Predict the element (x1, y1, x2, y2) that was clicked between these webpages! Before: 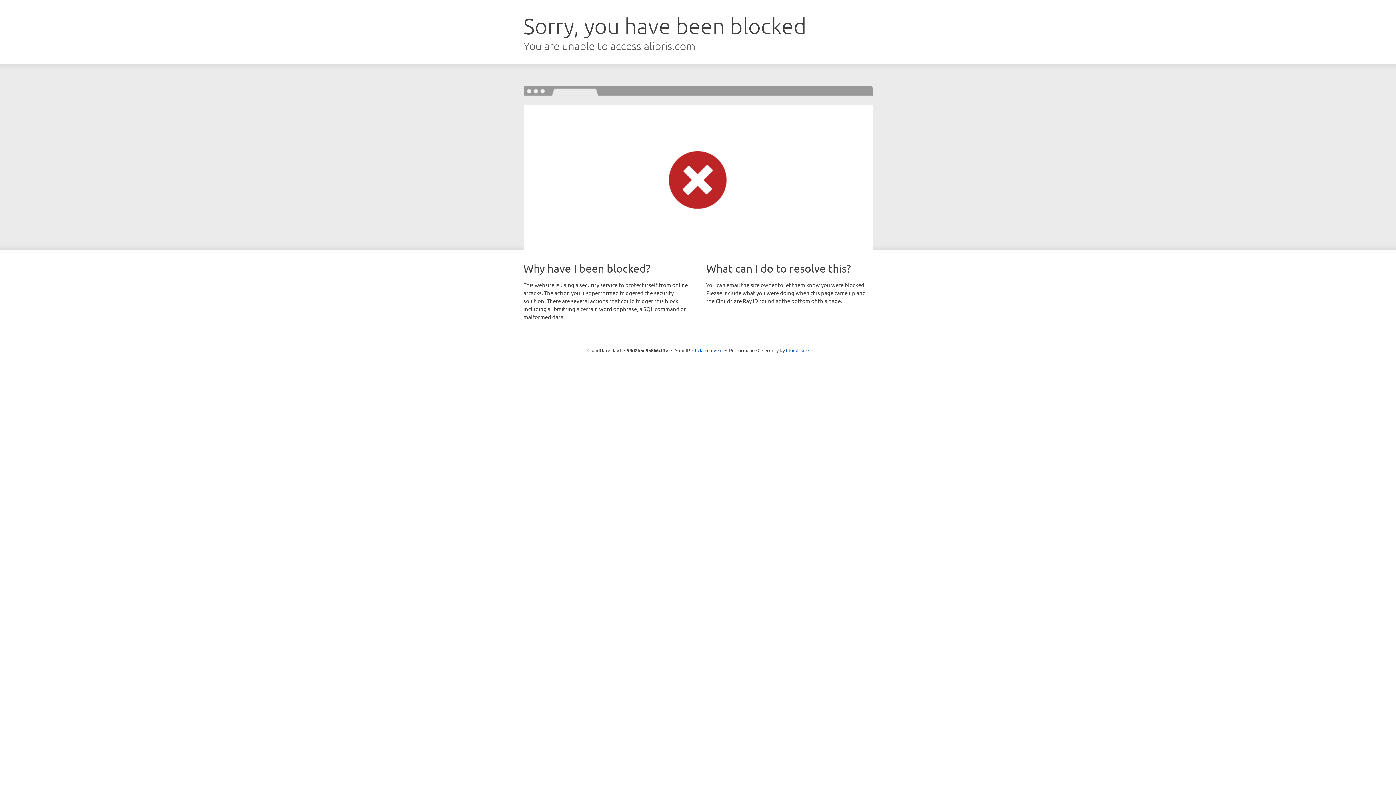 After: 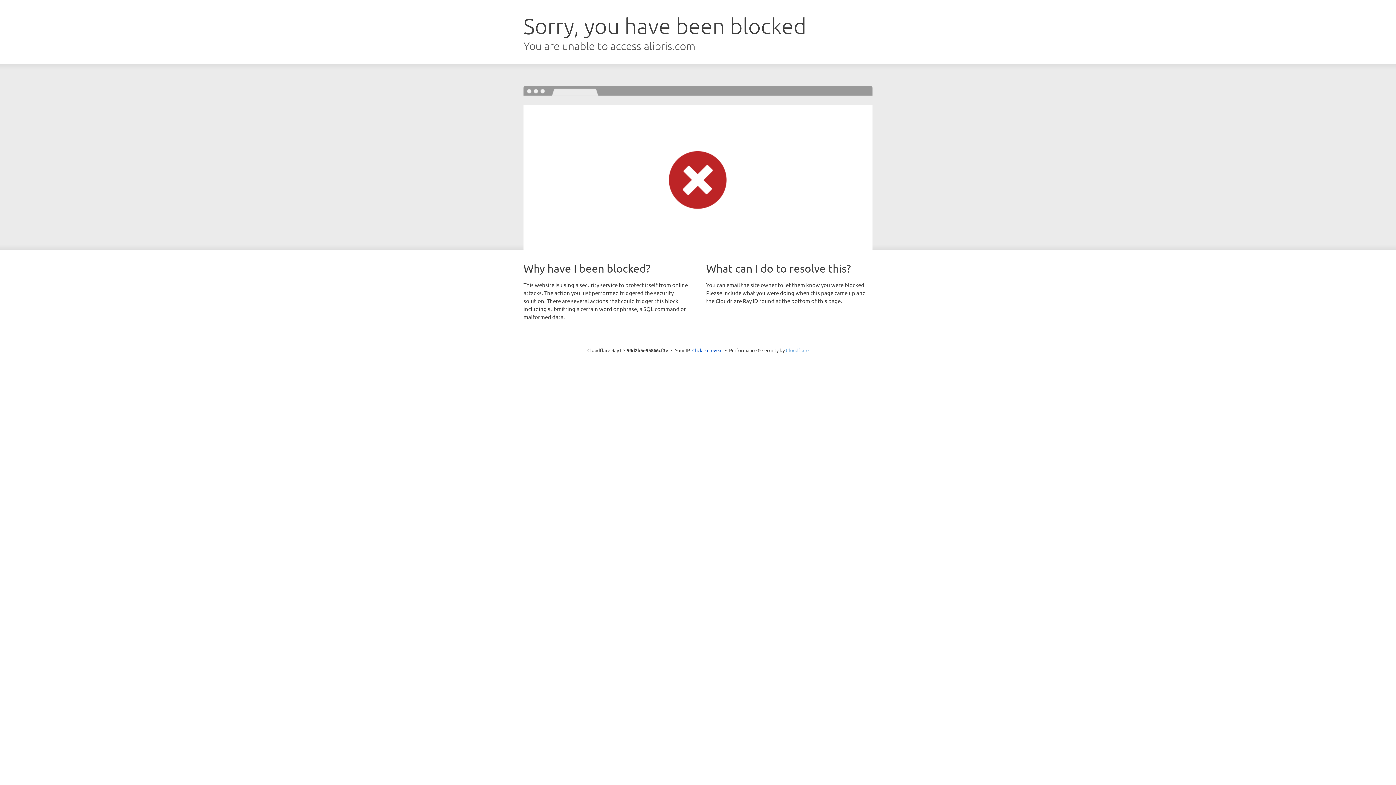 Action: bbox: (786, 347, 808, 353) label: Cloudflare